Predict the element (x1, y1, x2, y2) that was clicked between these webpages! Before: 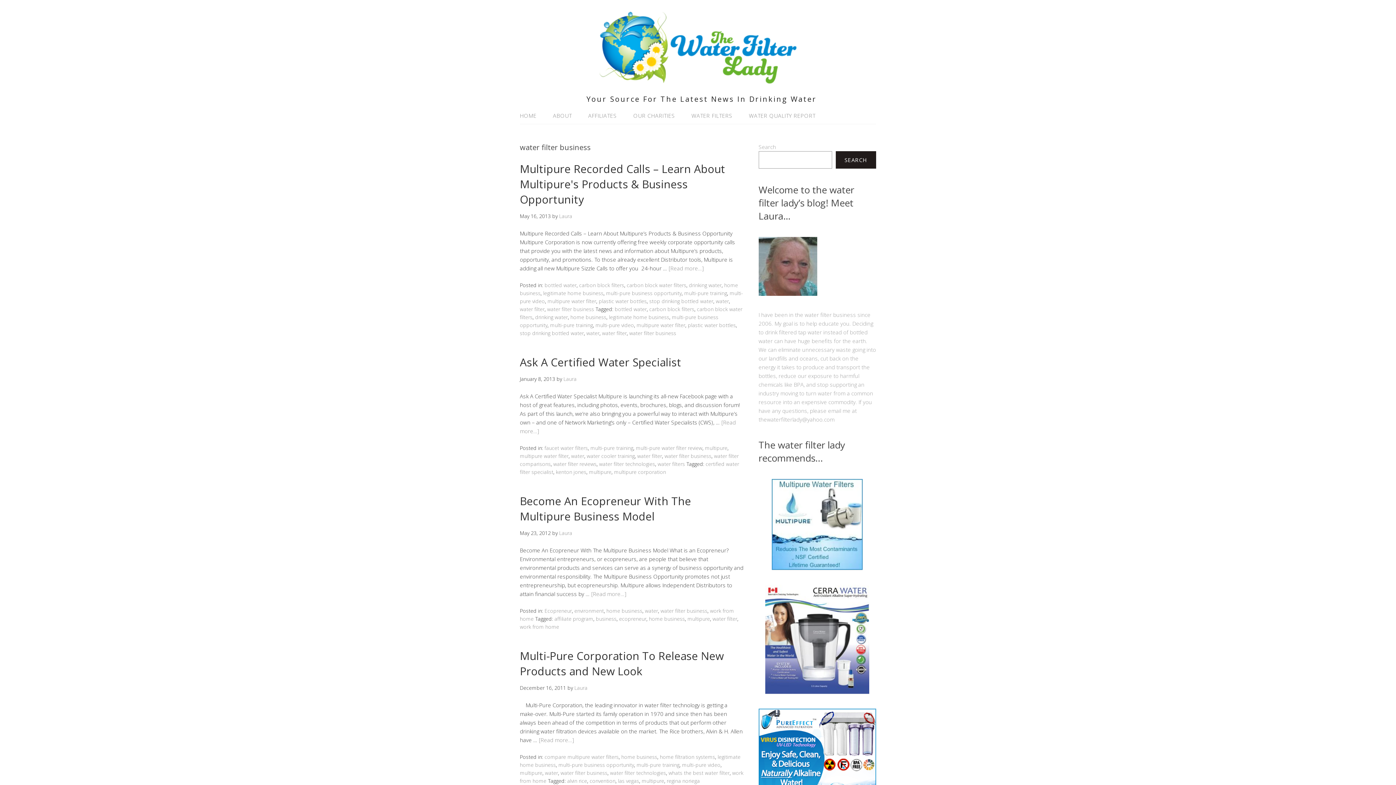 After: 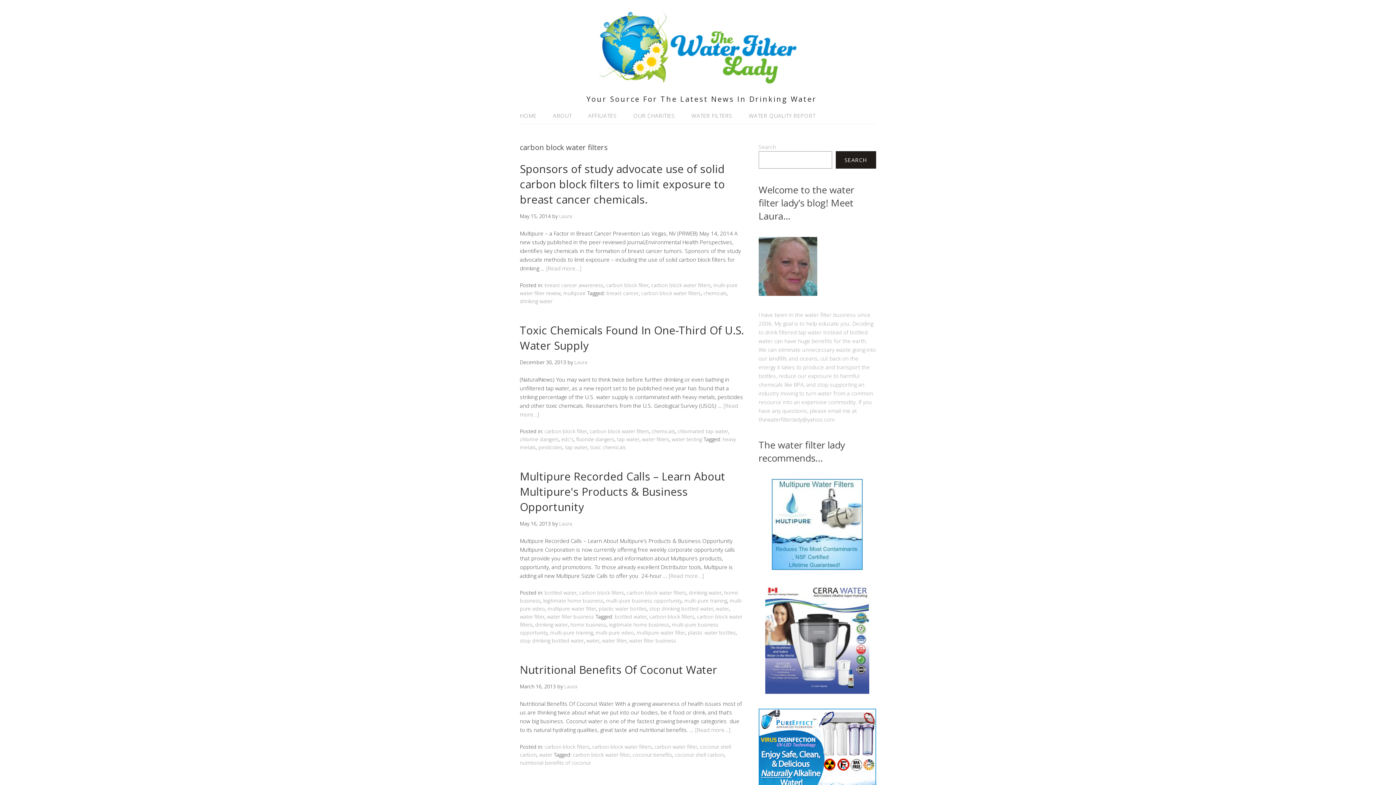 Action: label: carbon block water filters bbox: (626, 281, 686, 288)